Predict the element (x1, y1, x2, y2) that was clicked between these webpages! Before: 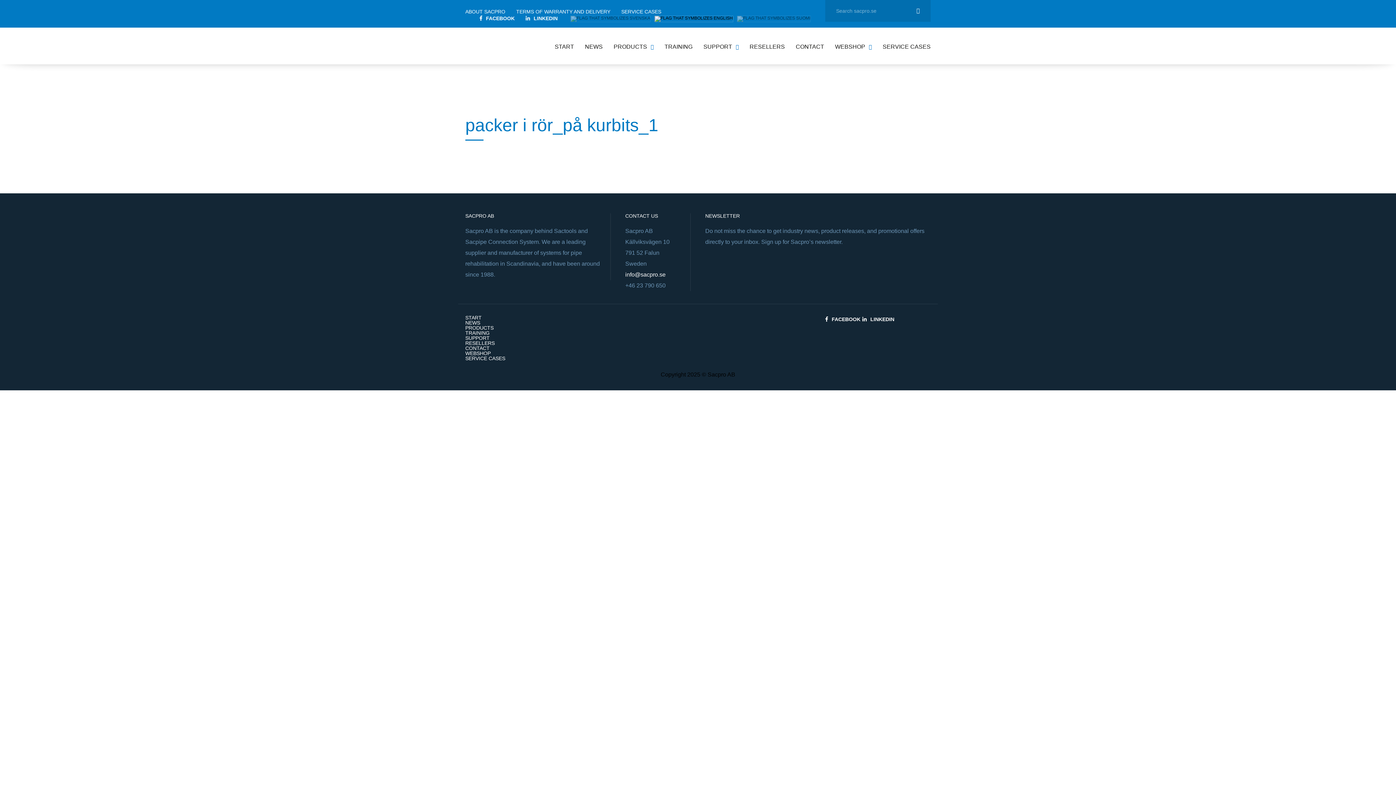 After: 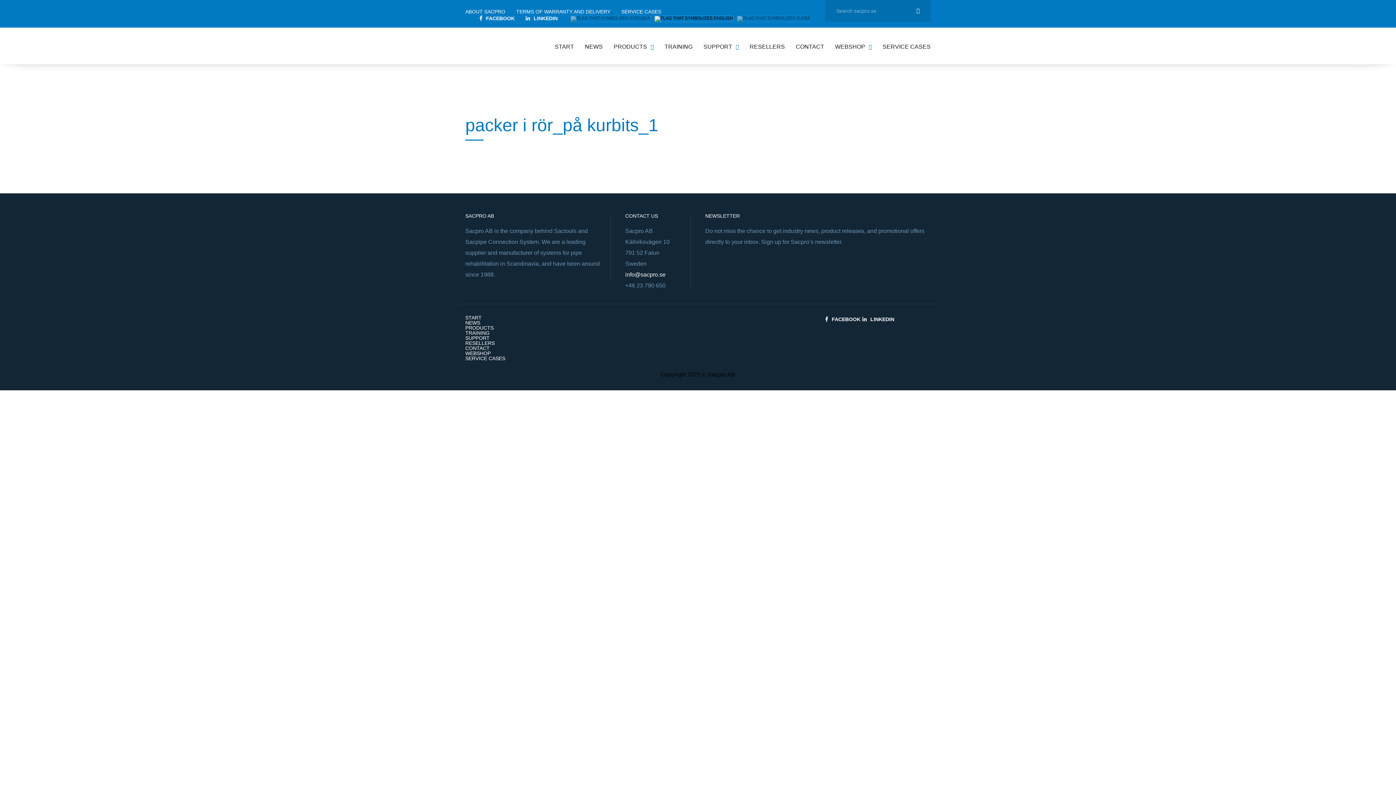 Action: label: FACEBOOK bbox: (825, 316, 860, 321)